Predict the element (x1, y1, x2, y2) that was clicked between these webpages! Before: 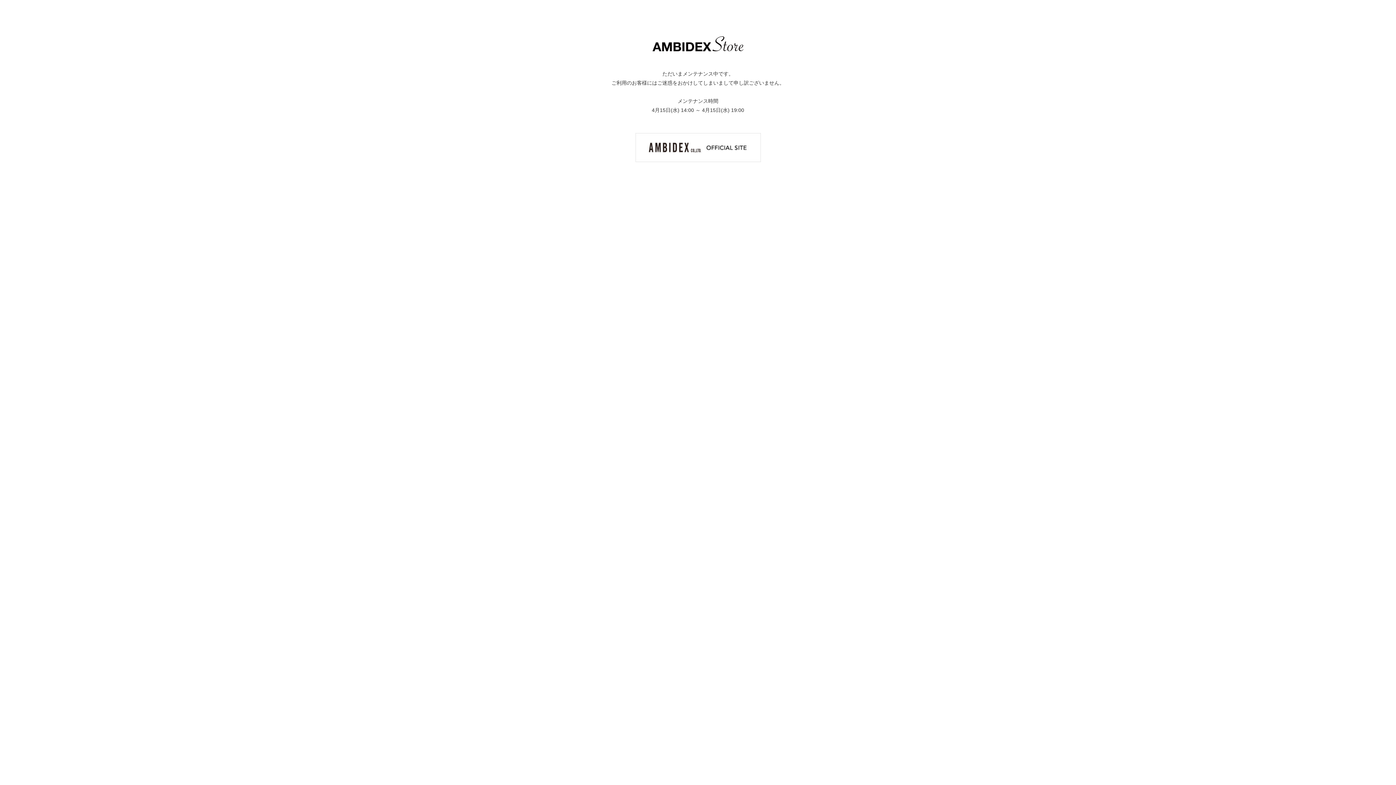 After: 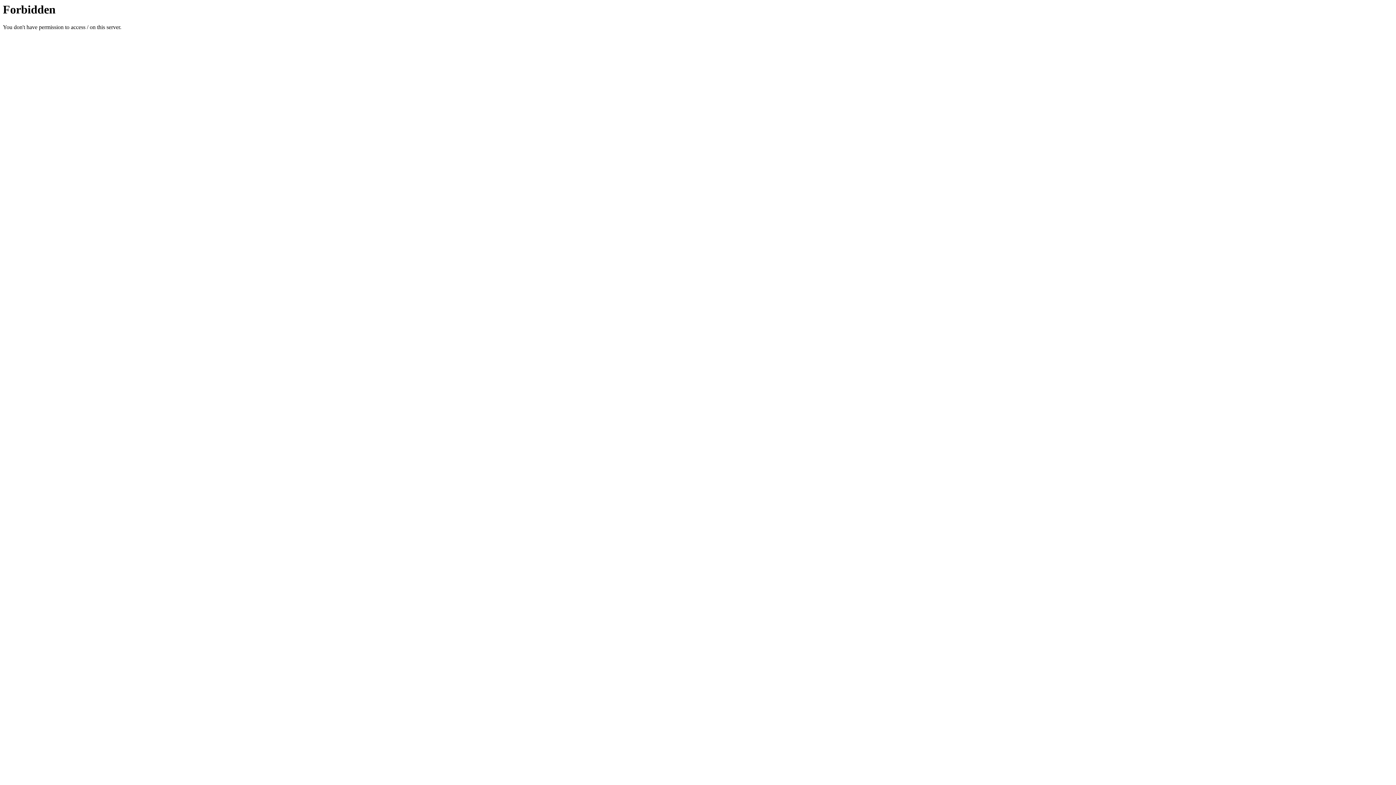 Action: bbox: (635, 144, 760, 150)